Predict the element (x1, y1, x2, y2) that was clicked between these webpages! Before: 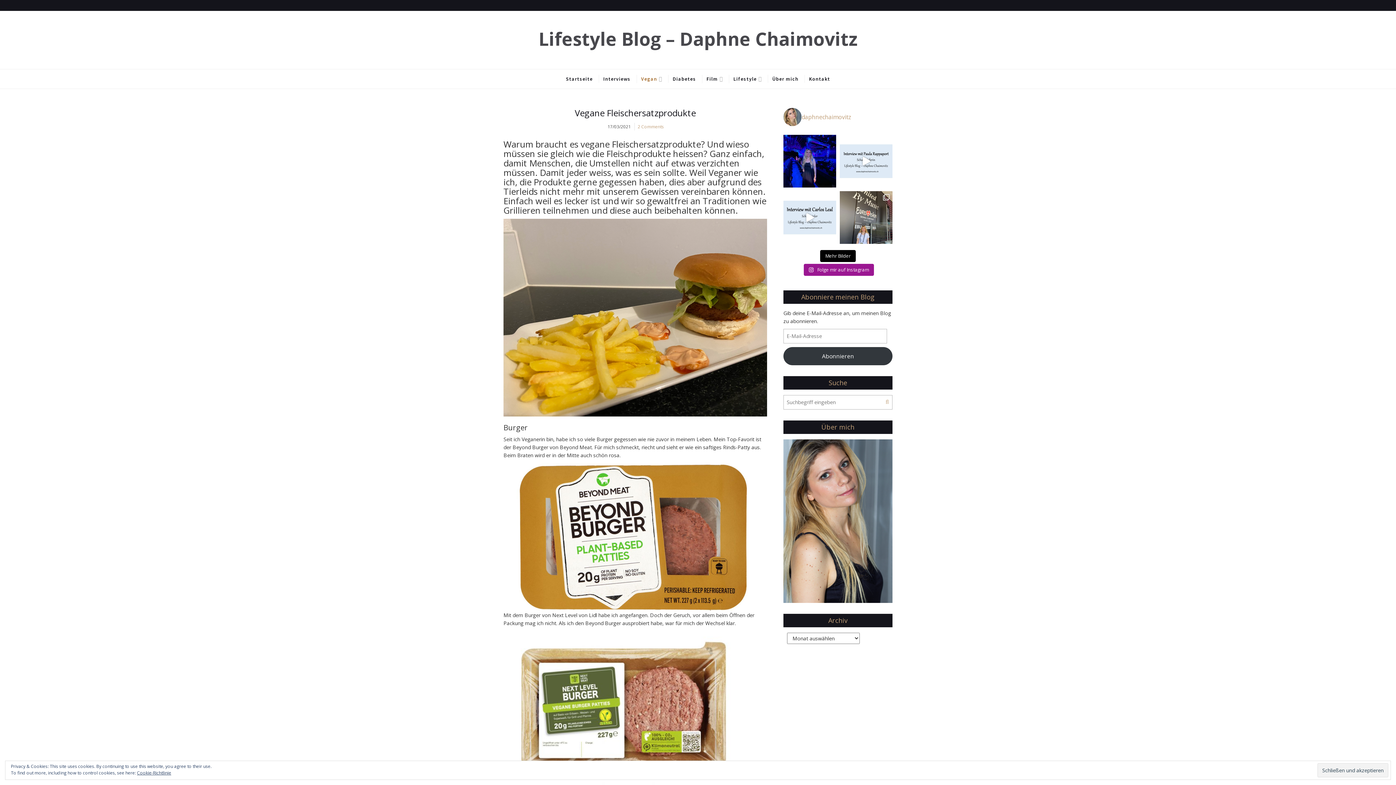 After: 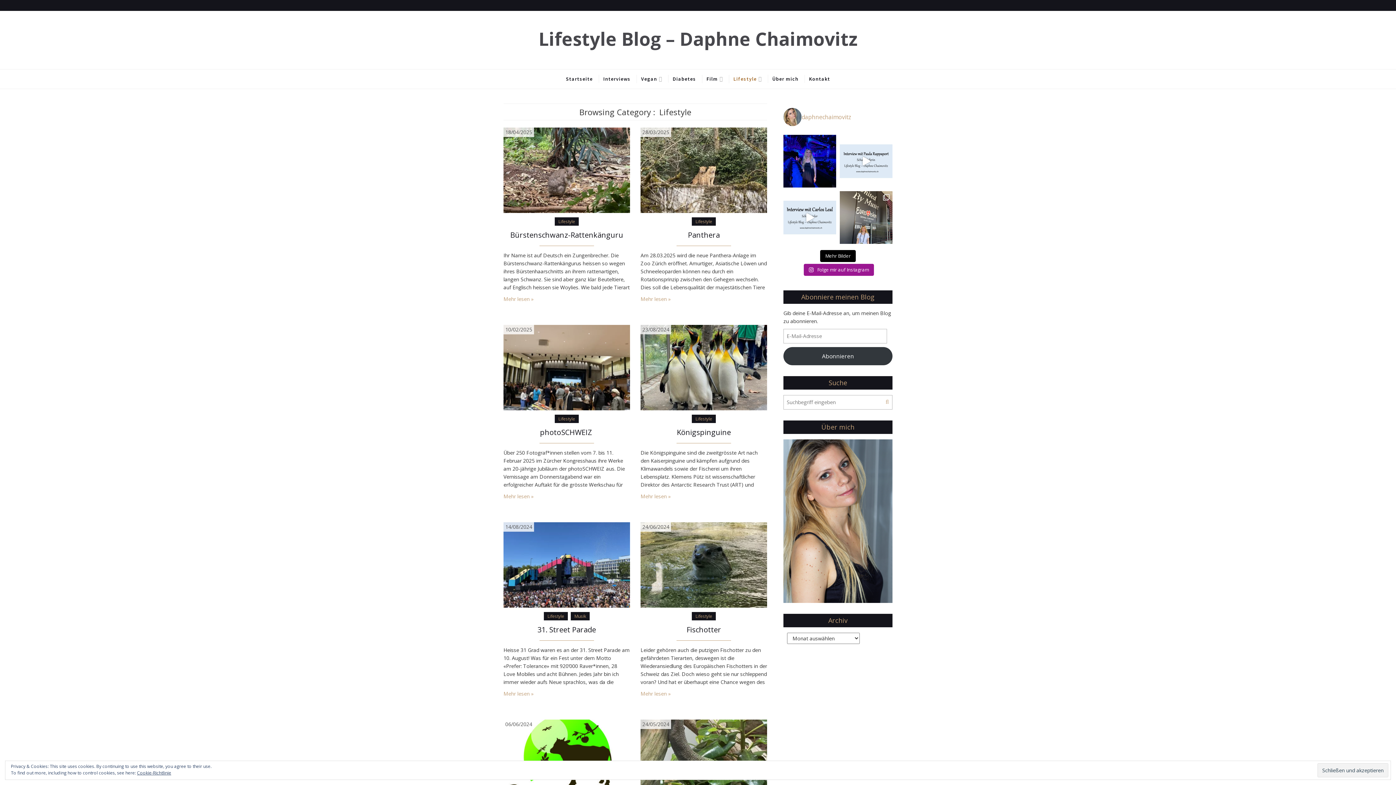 Action: bbox: (729, 74, 766, 83) label: Lifestyle